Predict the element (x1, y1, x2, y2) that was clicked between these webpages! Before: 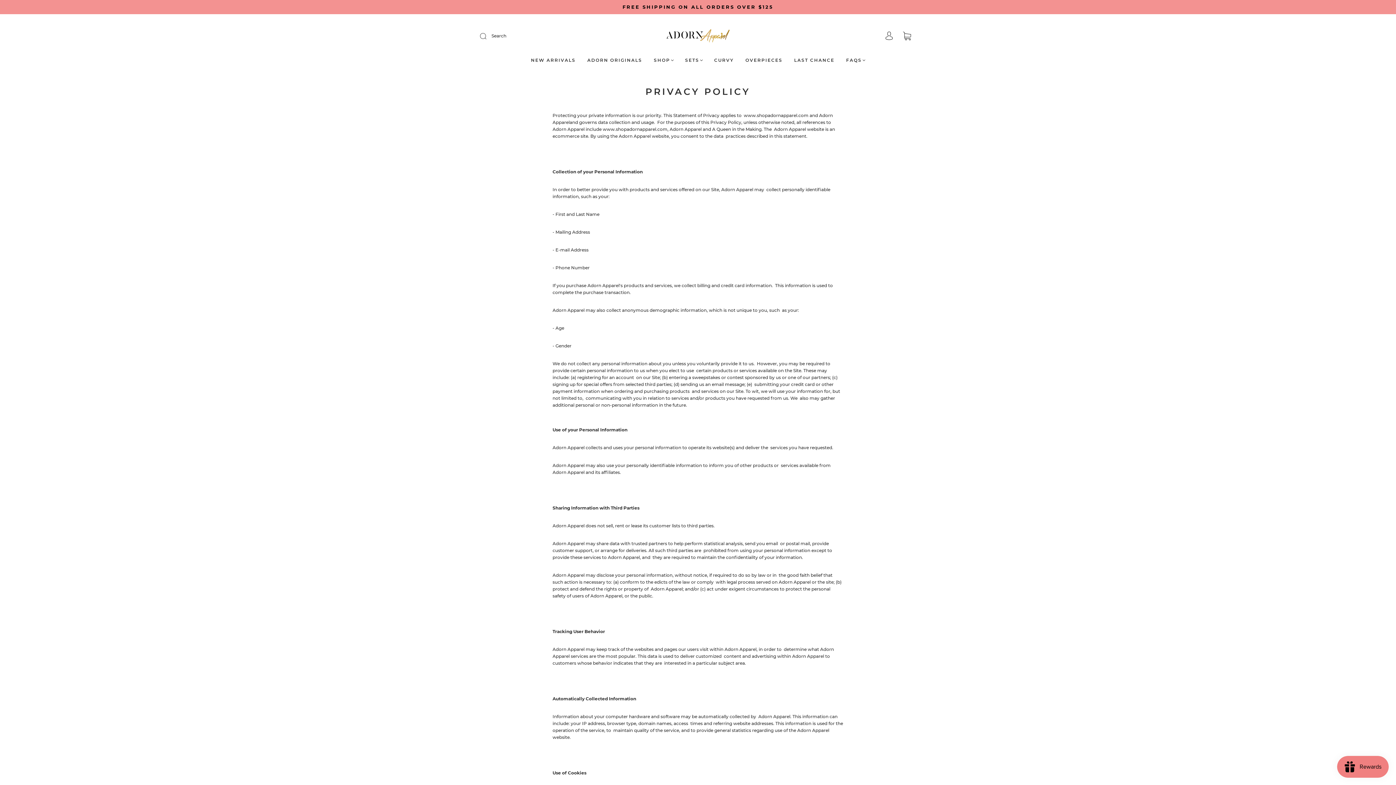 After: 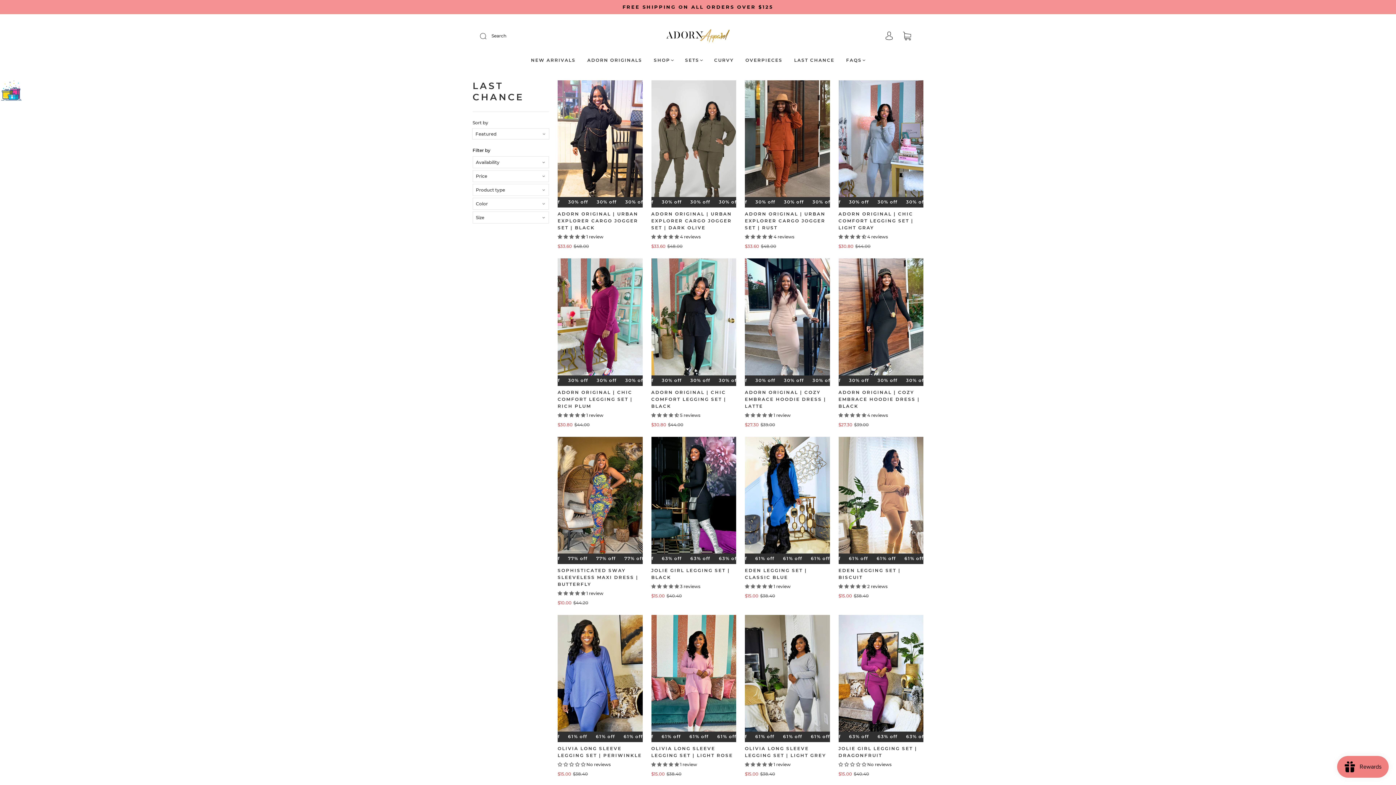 Action: label: LAST CHANCE bbox: (794, 57, 834, 62)